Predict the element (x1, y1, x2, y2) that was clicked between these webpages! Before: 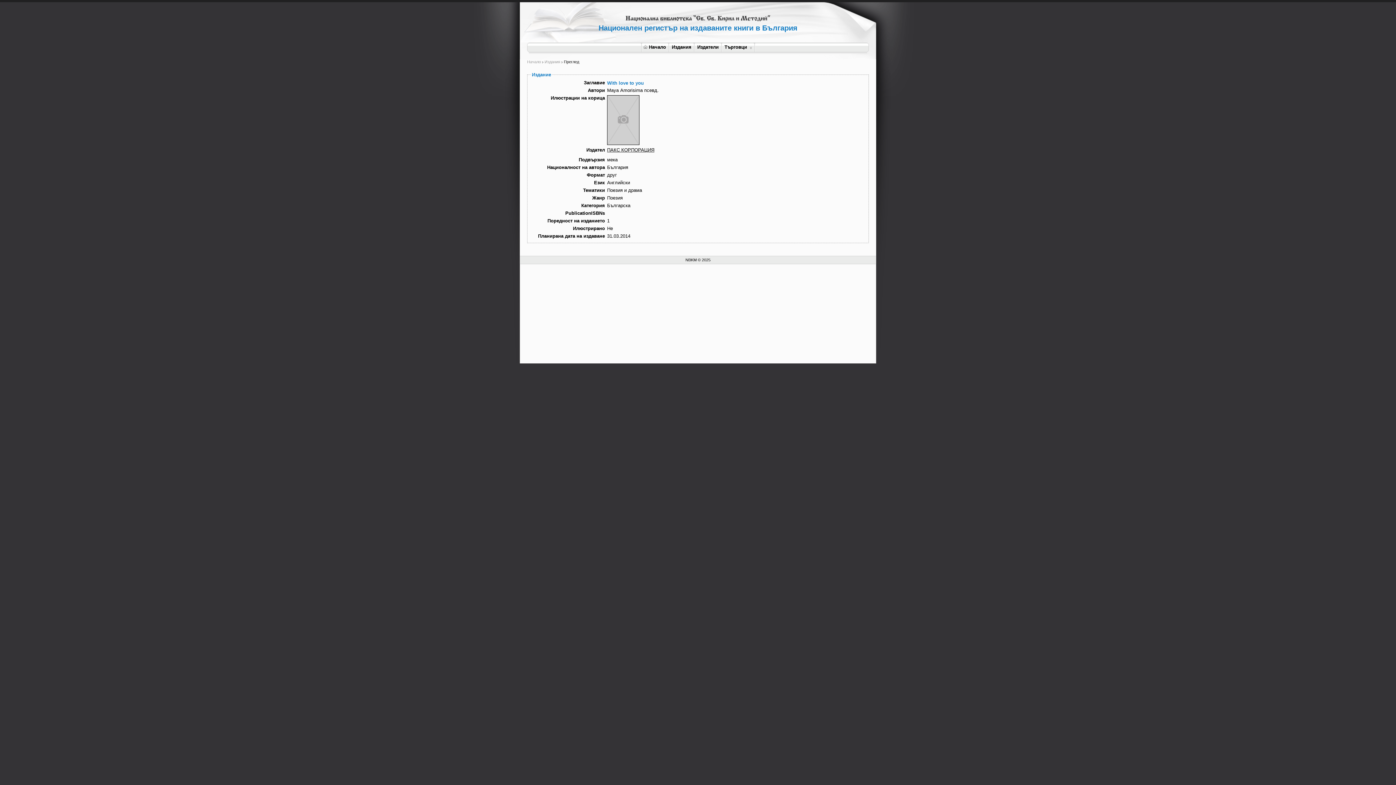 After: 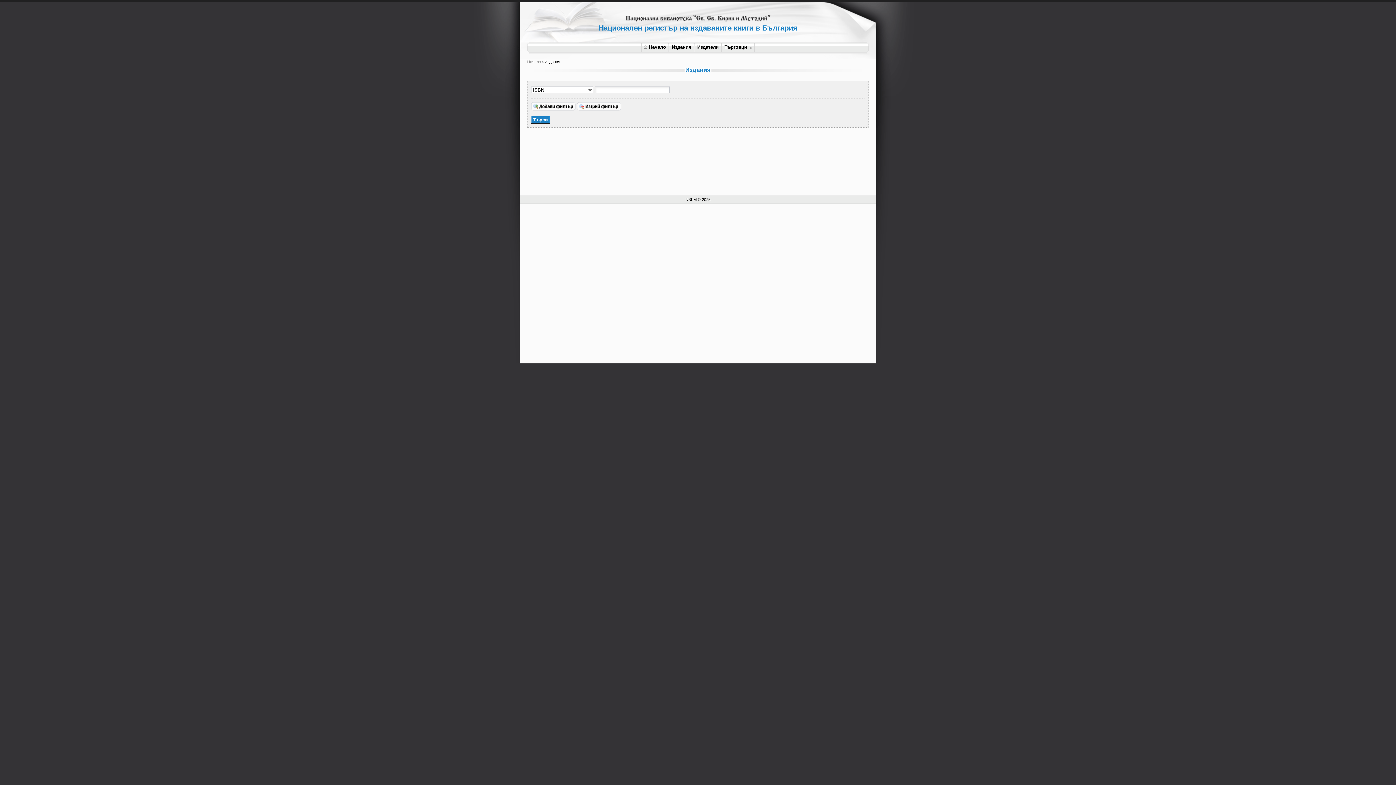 Action: bbox: (669, 42, 695, 54) label: Издания